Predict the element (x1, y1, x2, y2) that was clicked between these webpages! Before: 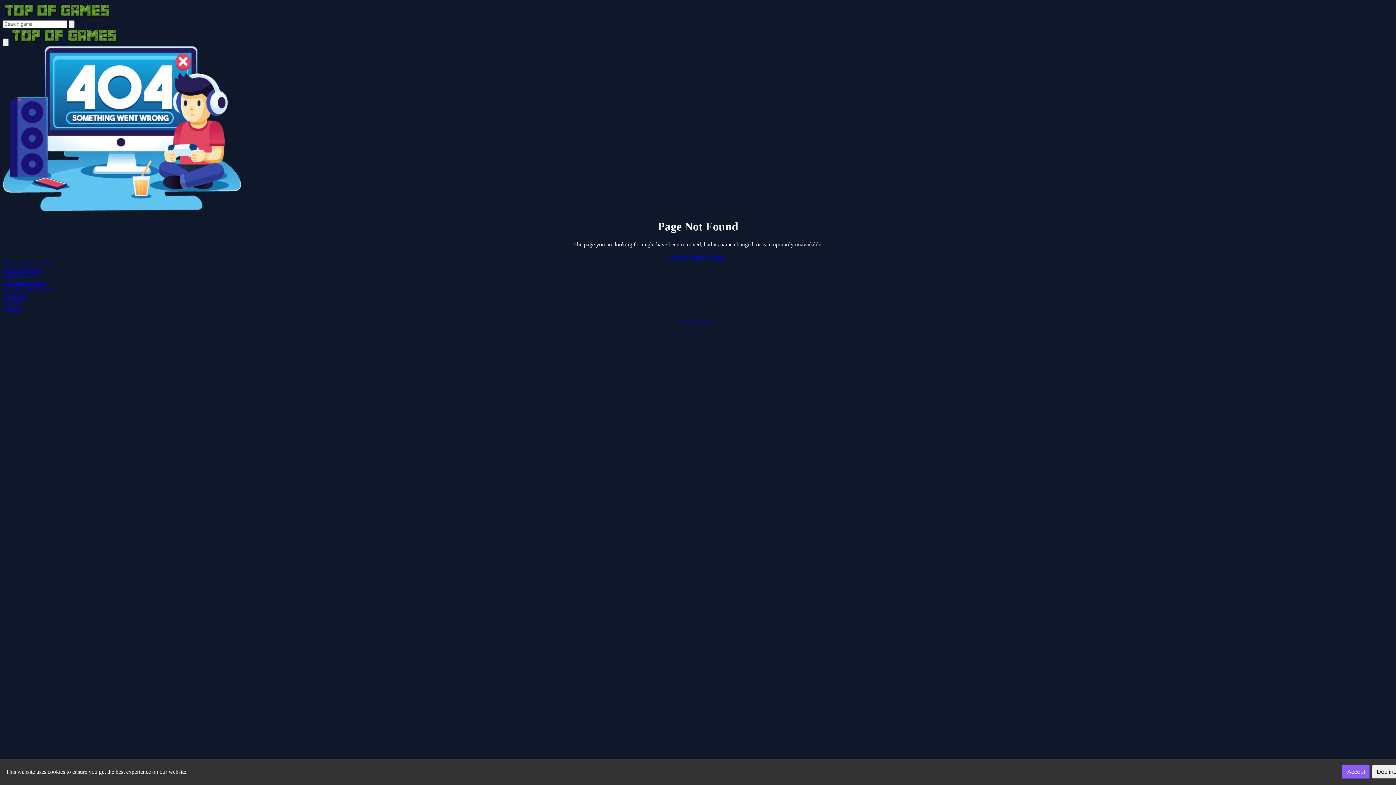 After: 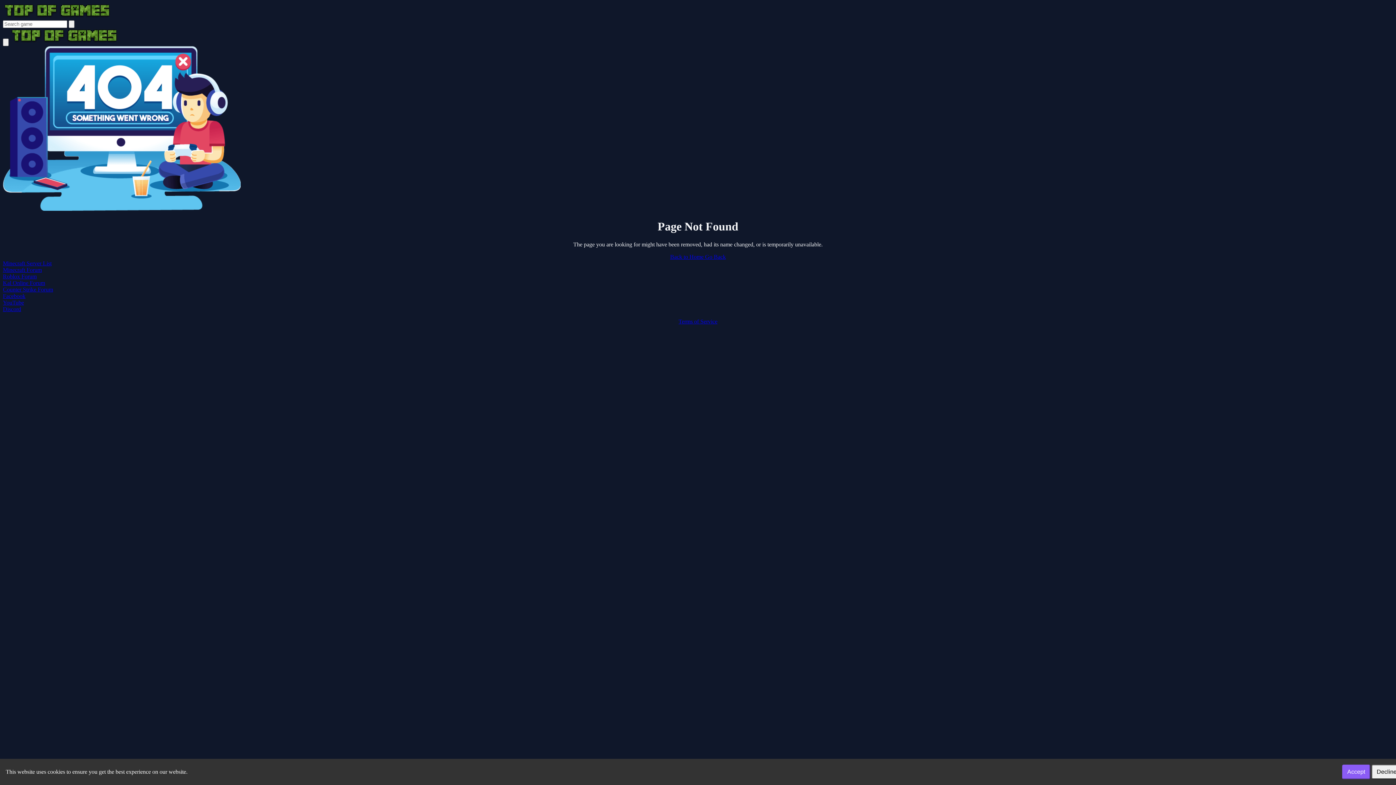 Action: label: Terms of Service bbox: (678, 318, 717, 324)